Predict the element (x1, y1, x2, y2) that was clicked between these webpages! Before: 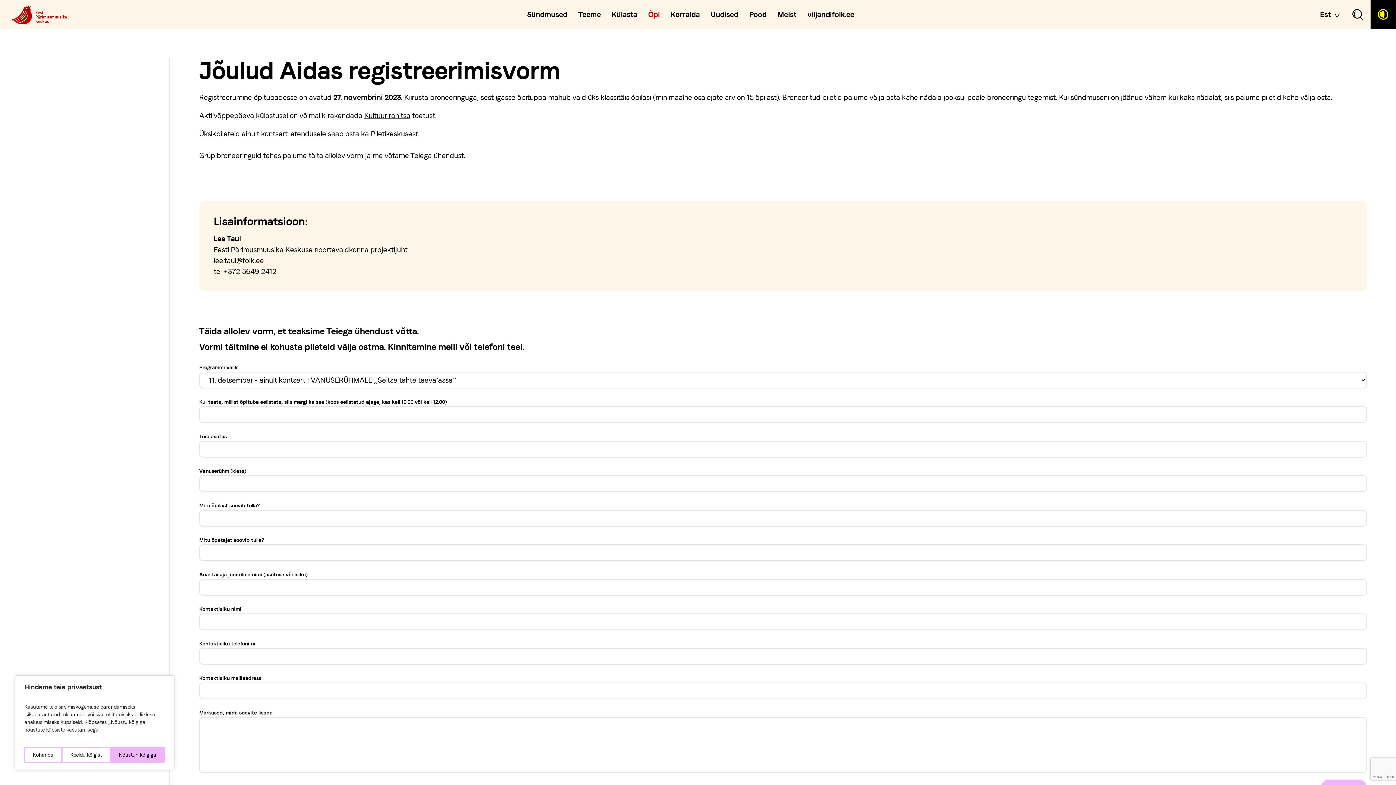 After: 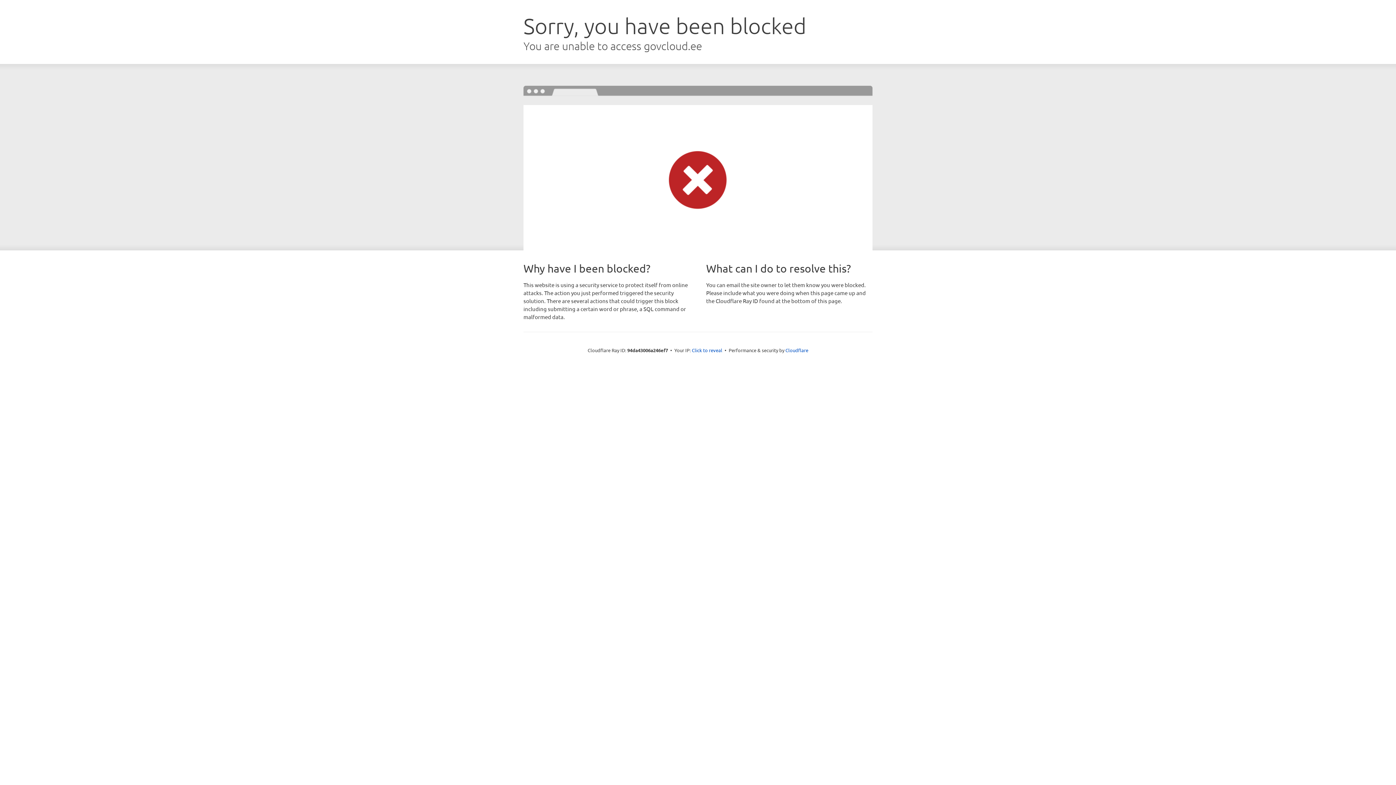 Action: bbox: (364, 111, 410, 127) label: Kultuuriranitsa